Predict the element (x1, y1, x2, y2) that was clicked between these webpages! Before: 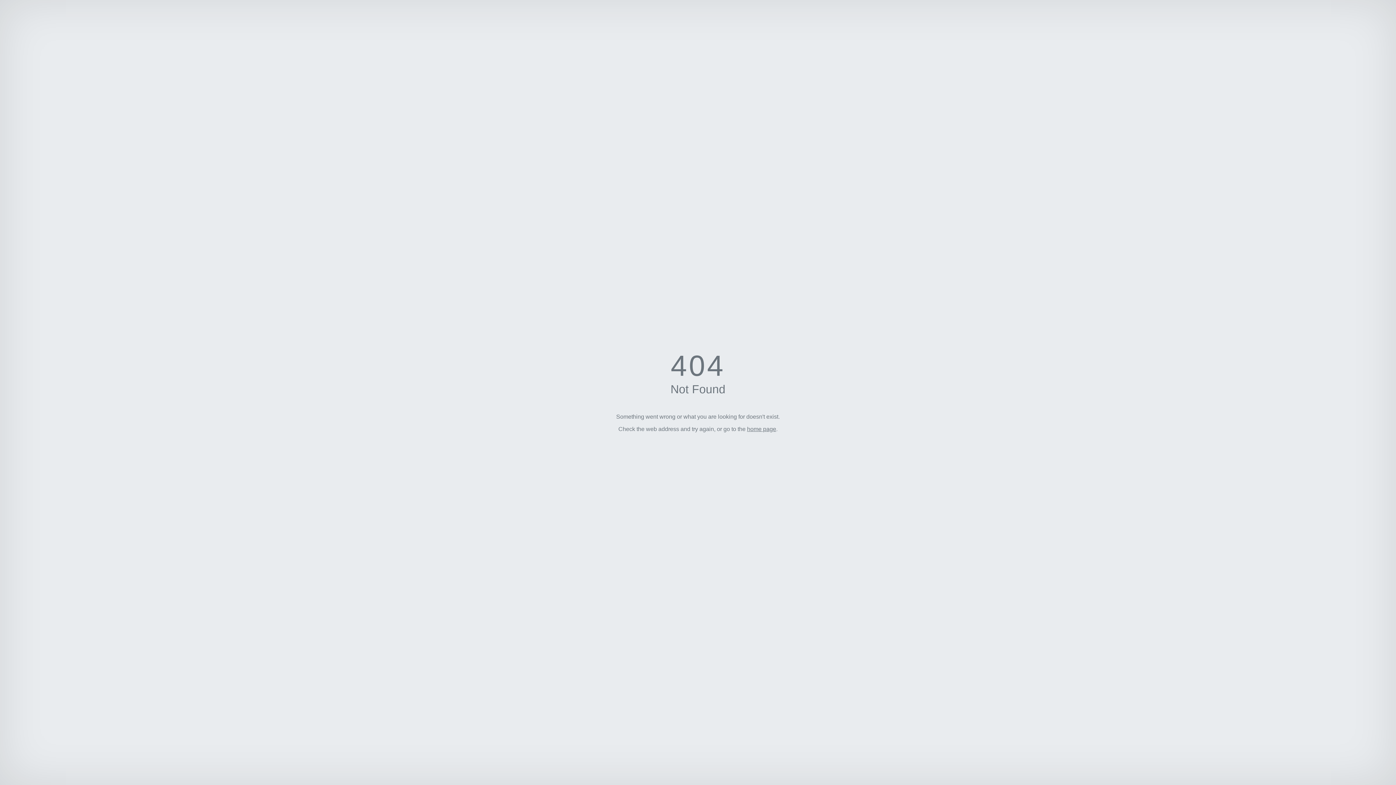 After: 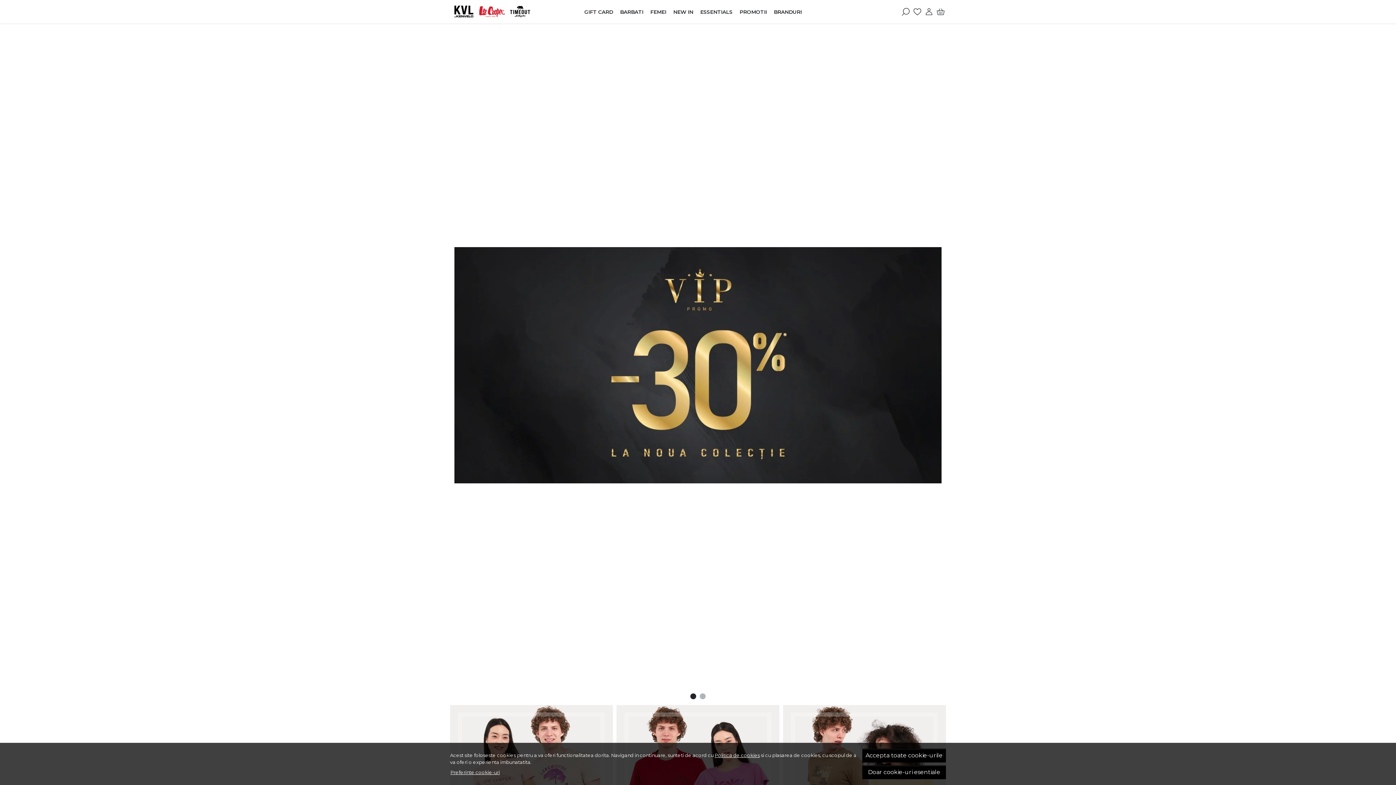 Action: label: home page bbox: (747, 426, 776, 432)